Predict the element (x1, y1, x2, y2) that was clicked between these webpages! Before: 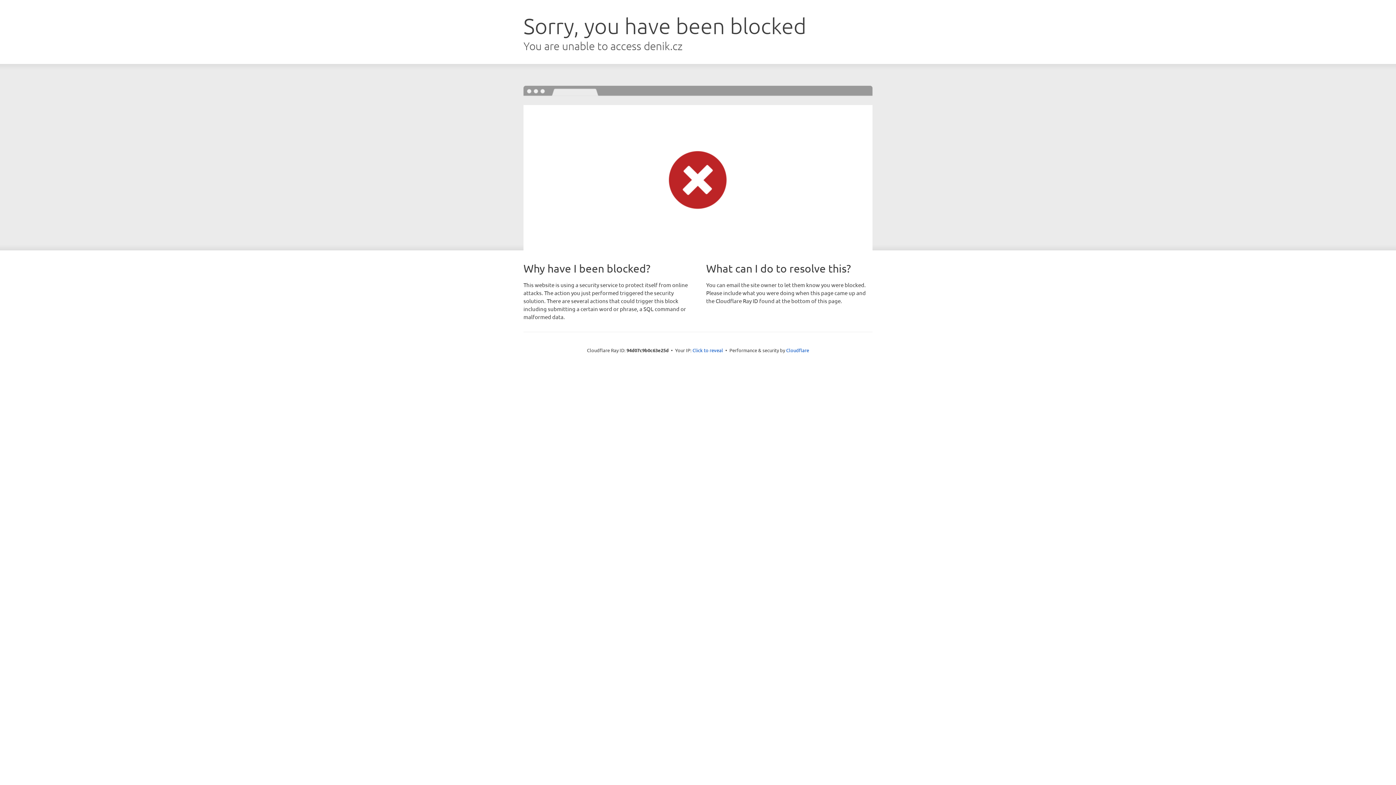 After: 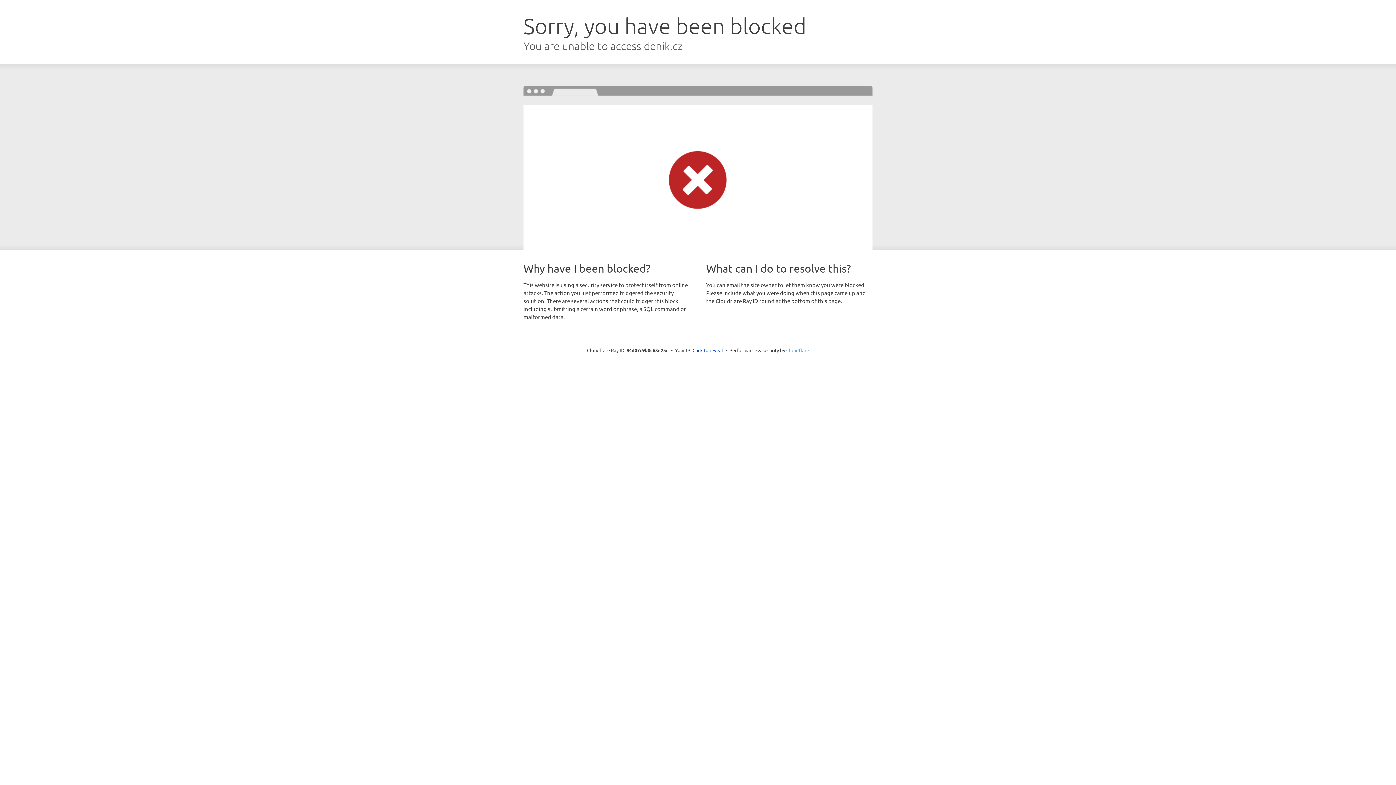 Action: label: Cloudflare bbox: (786, 347, 809, 353)